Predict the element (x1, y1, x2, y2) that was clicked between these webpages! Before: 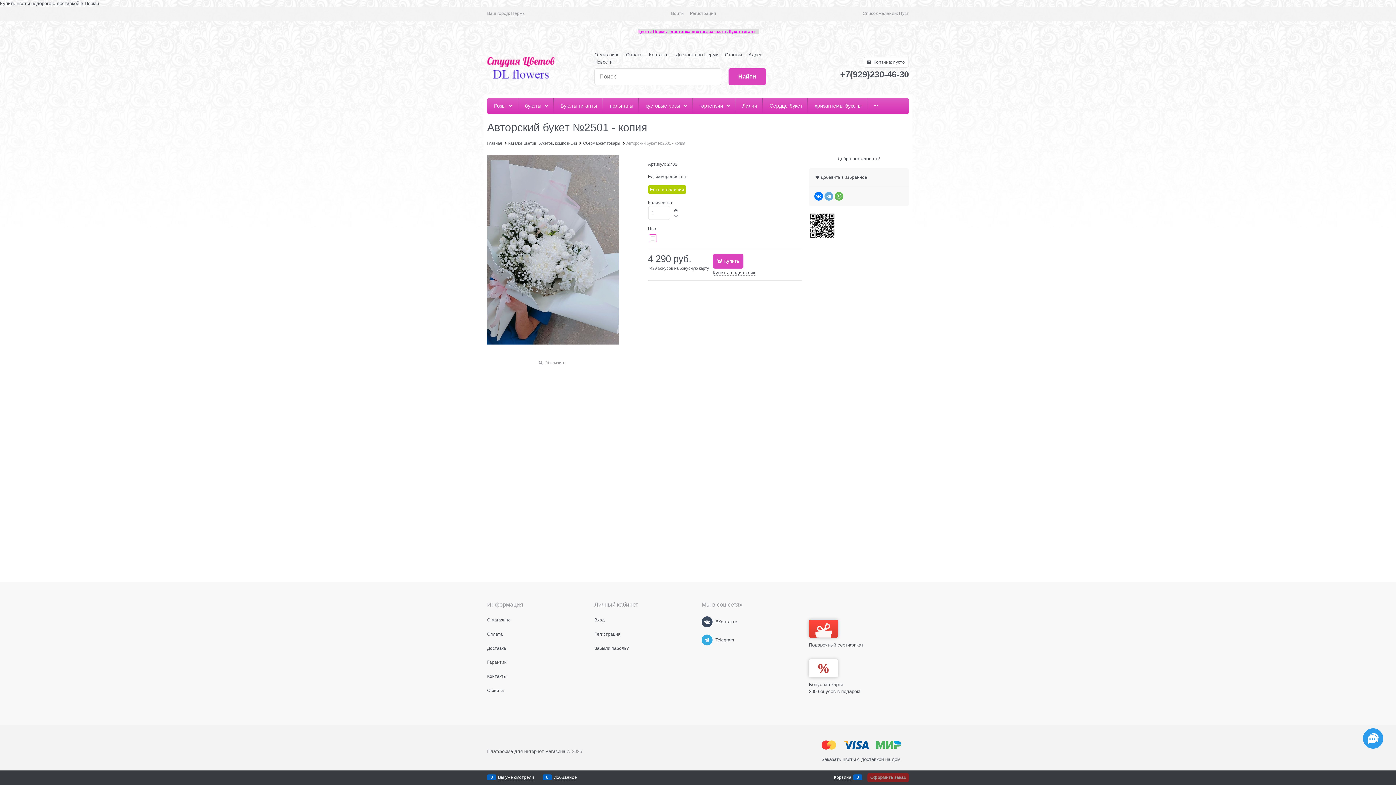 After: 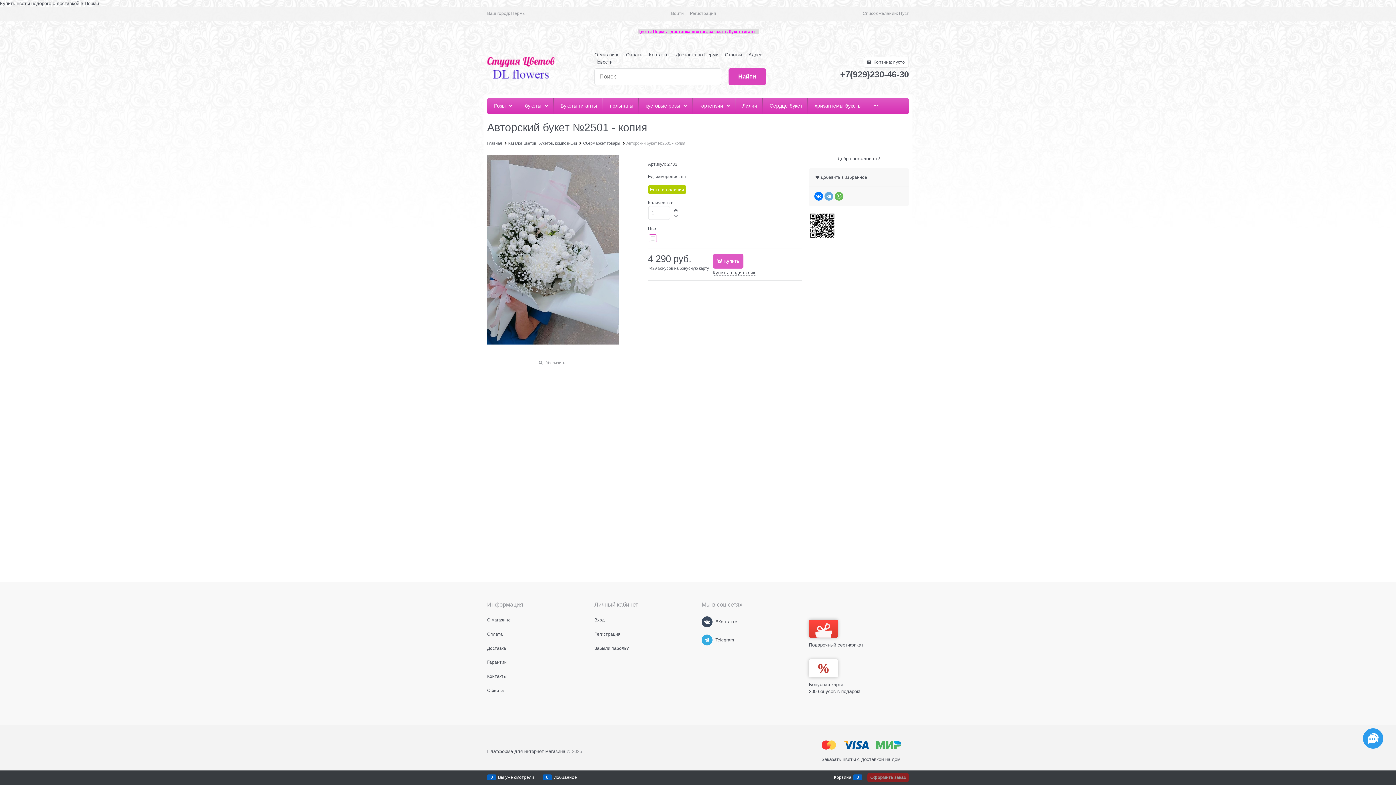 Action: label:  Купить bbox: (712, 254, 743, 268)